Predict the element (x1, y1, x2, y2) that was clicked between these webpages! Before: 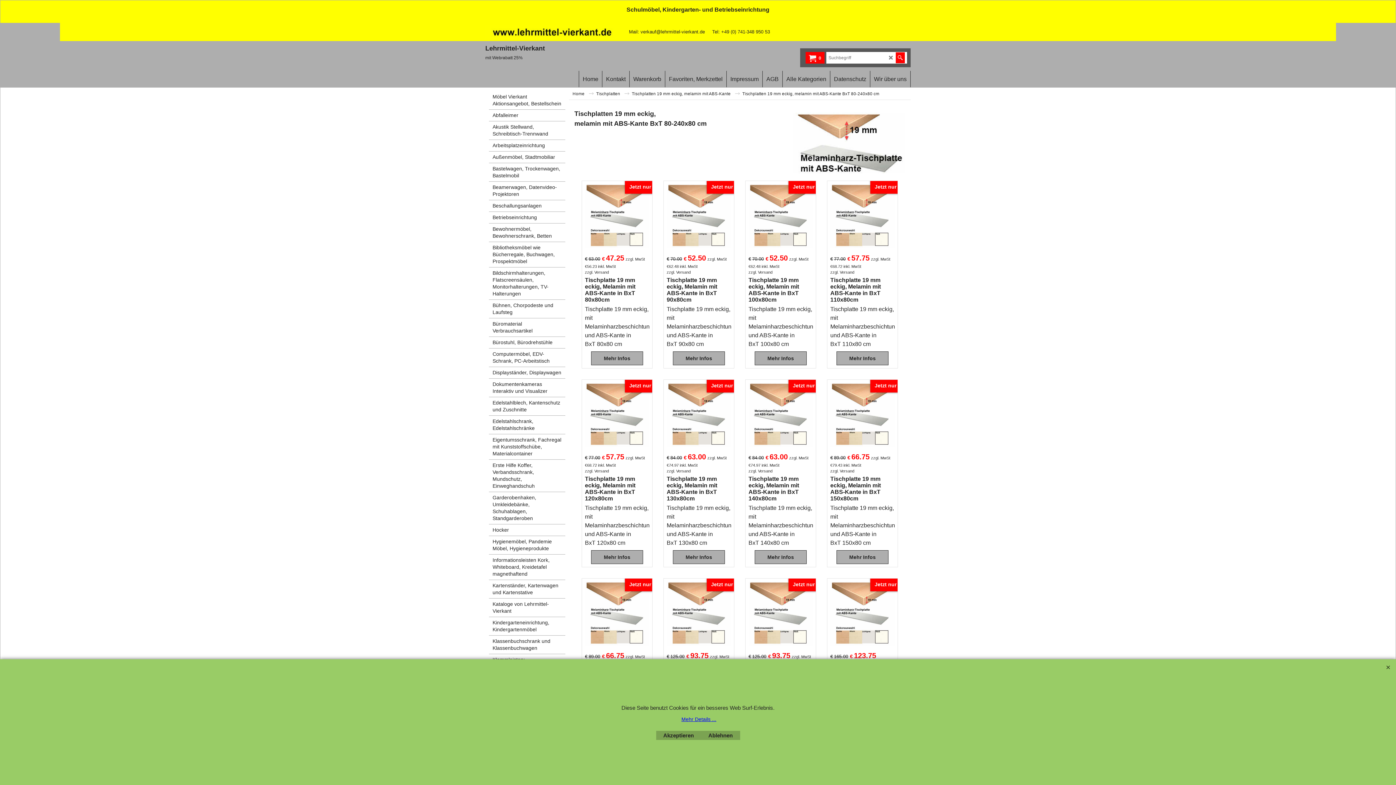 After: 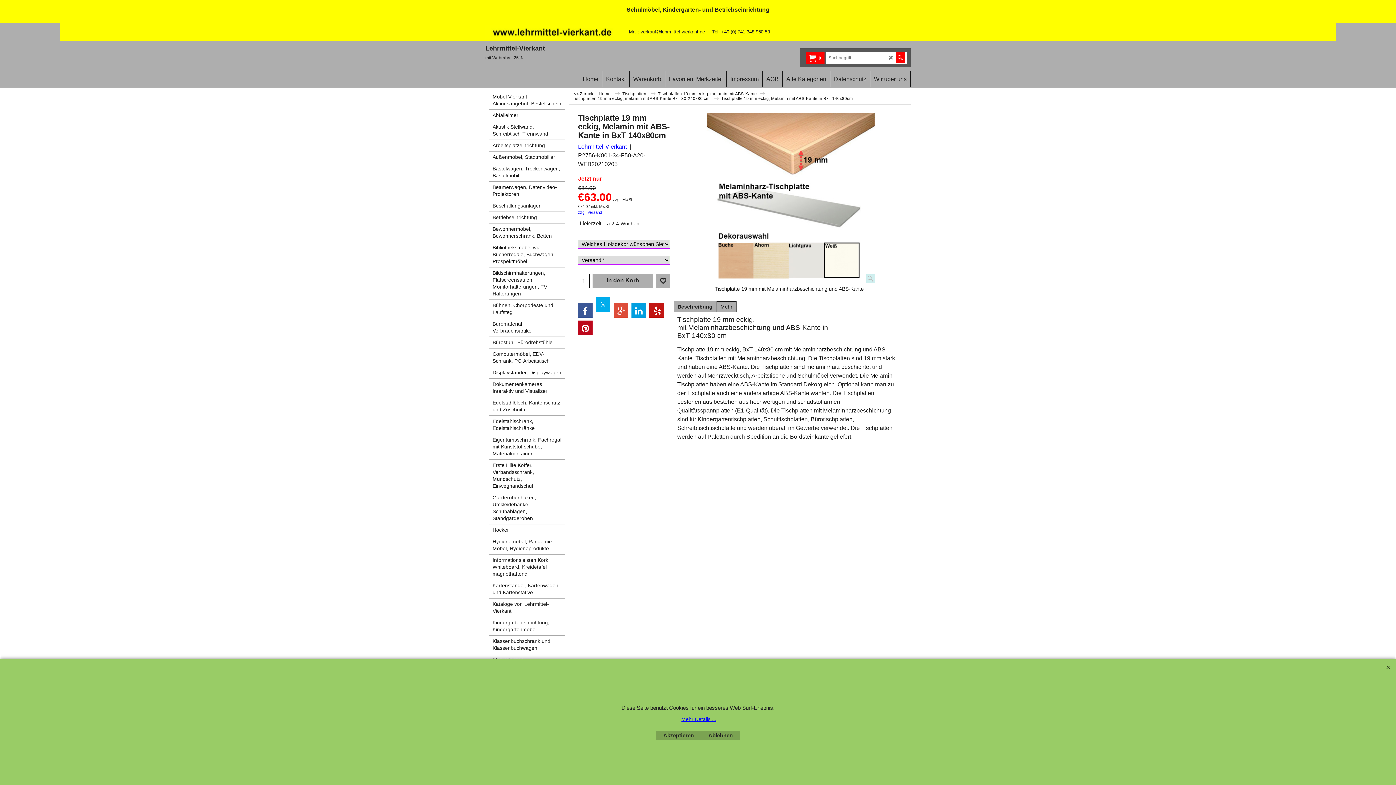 Action: bbox: (764, 550, 797, 564) label: Mehr Infos